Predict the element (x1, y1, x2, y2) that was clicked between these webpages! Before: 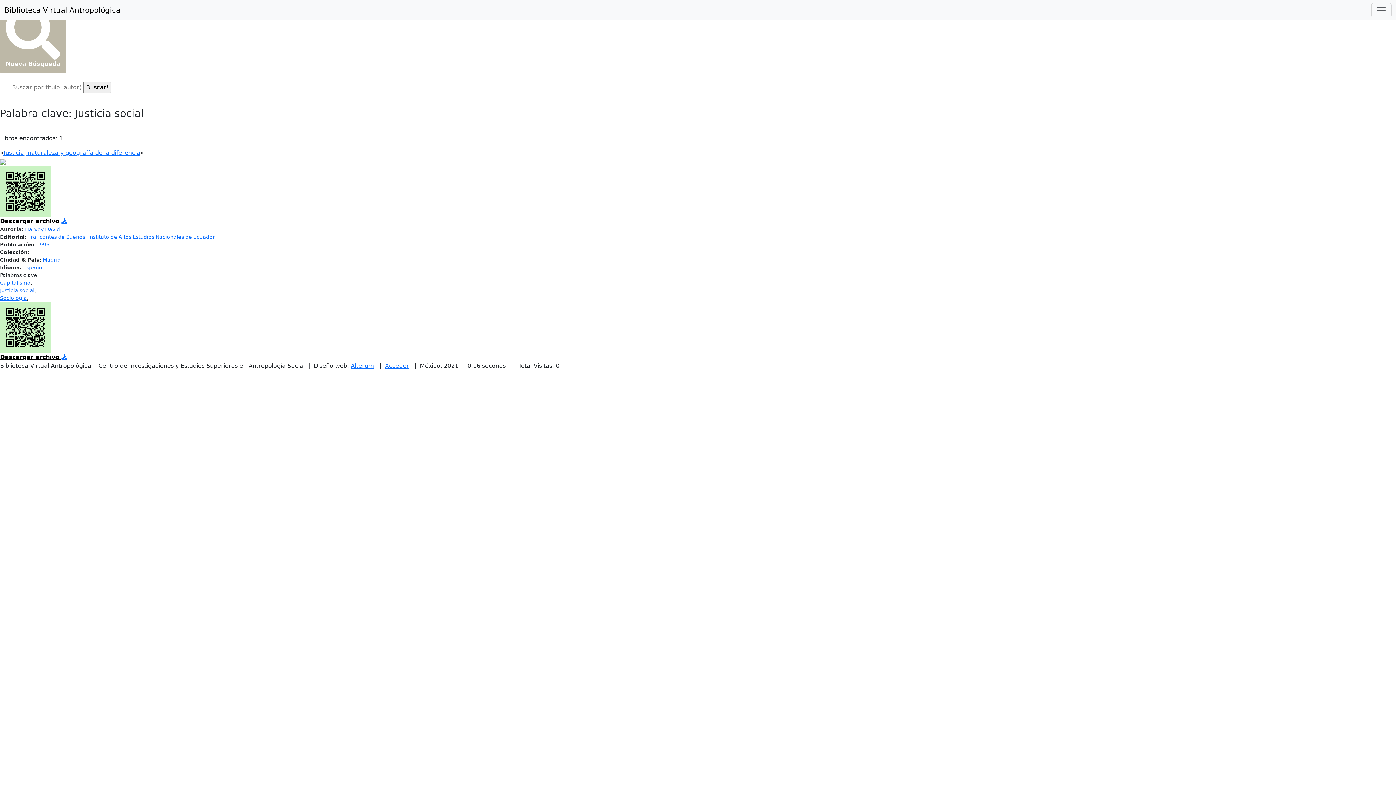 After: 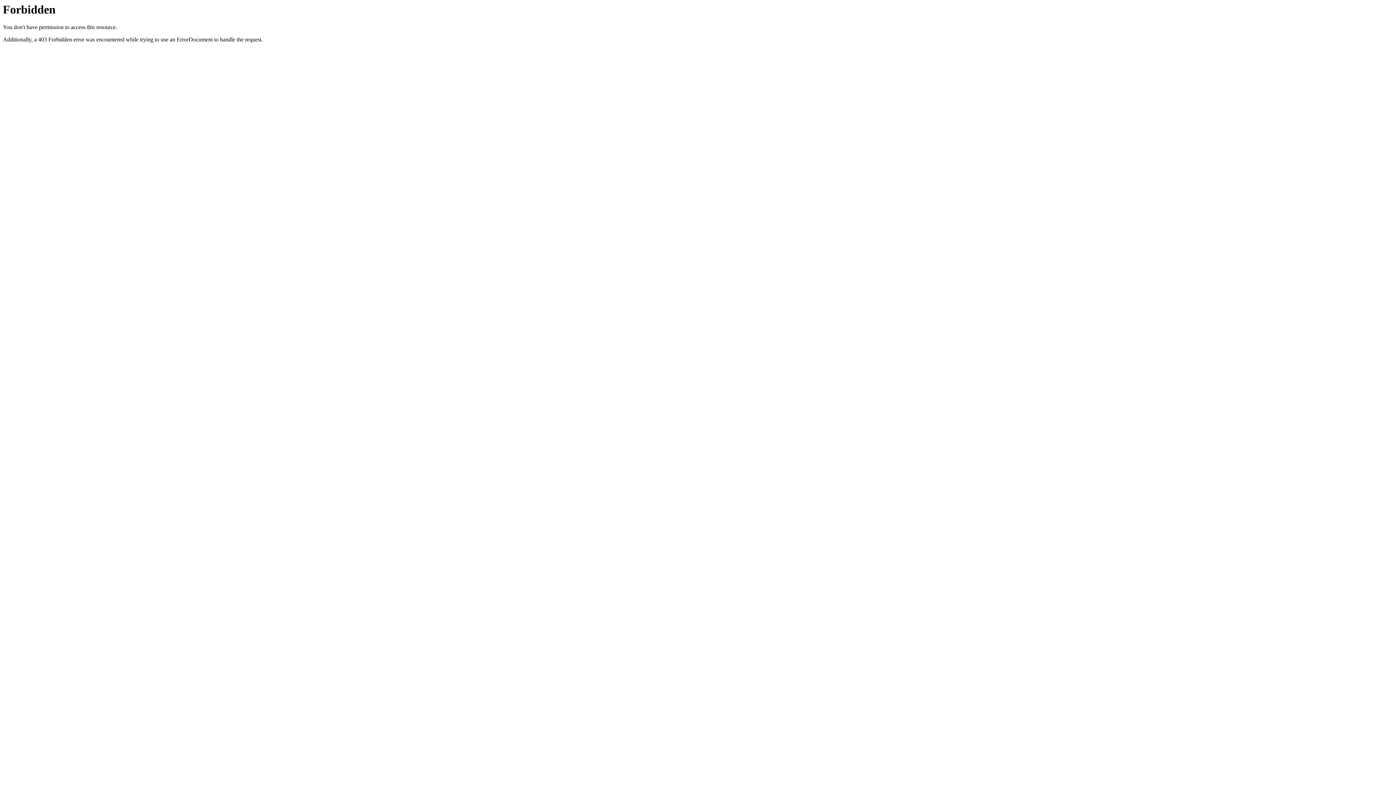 Action: label: Alterum bbox: (350, 362, 374, 369)